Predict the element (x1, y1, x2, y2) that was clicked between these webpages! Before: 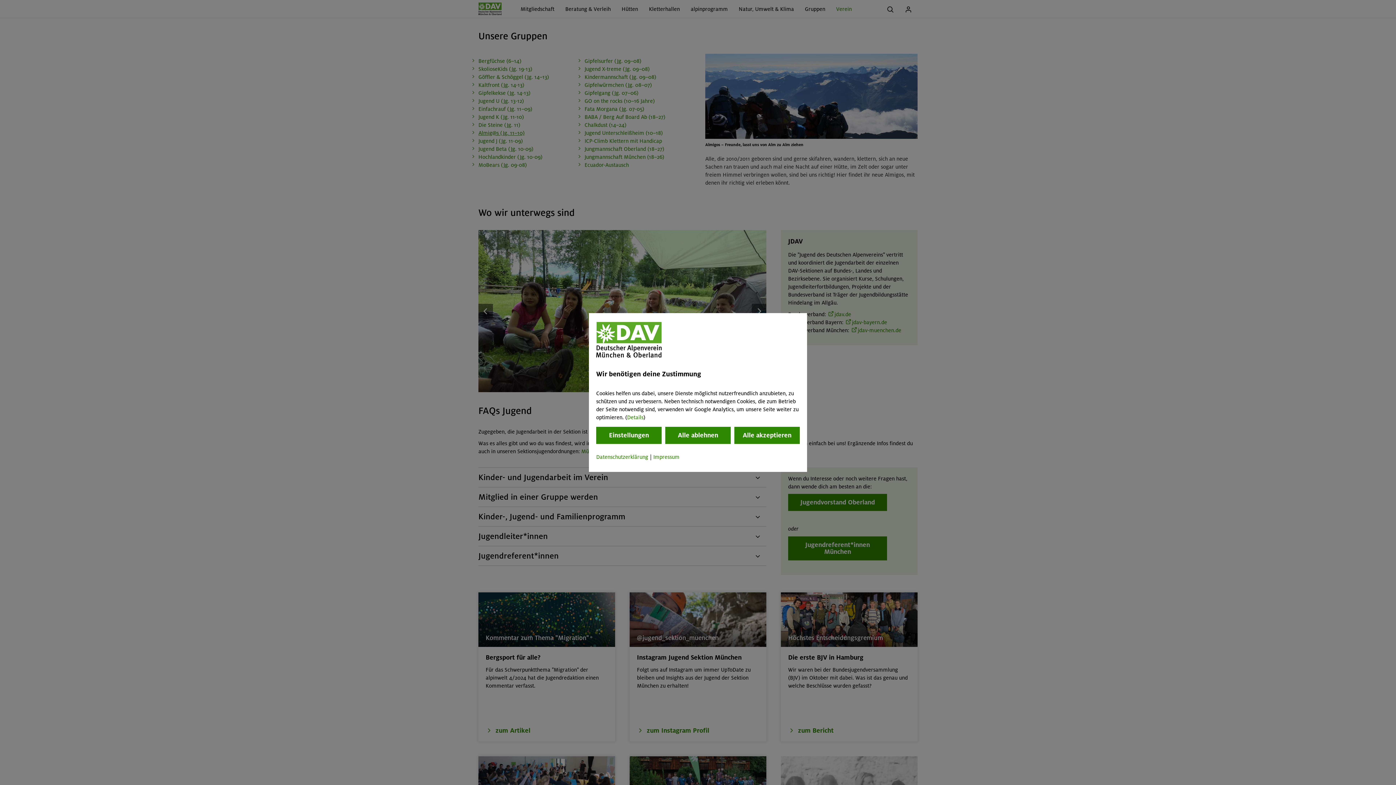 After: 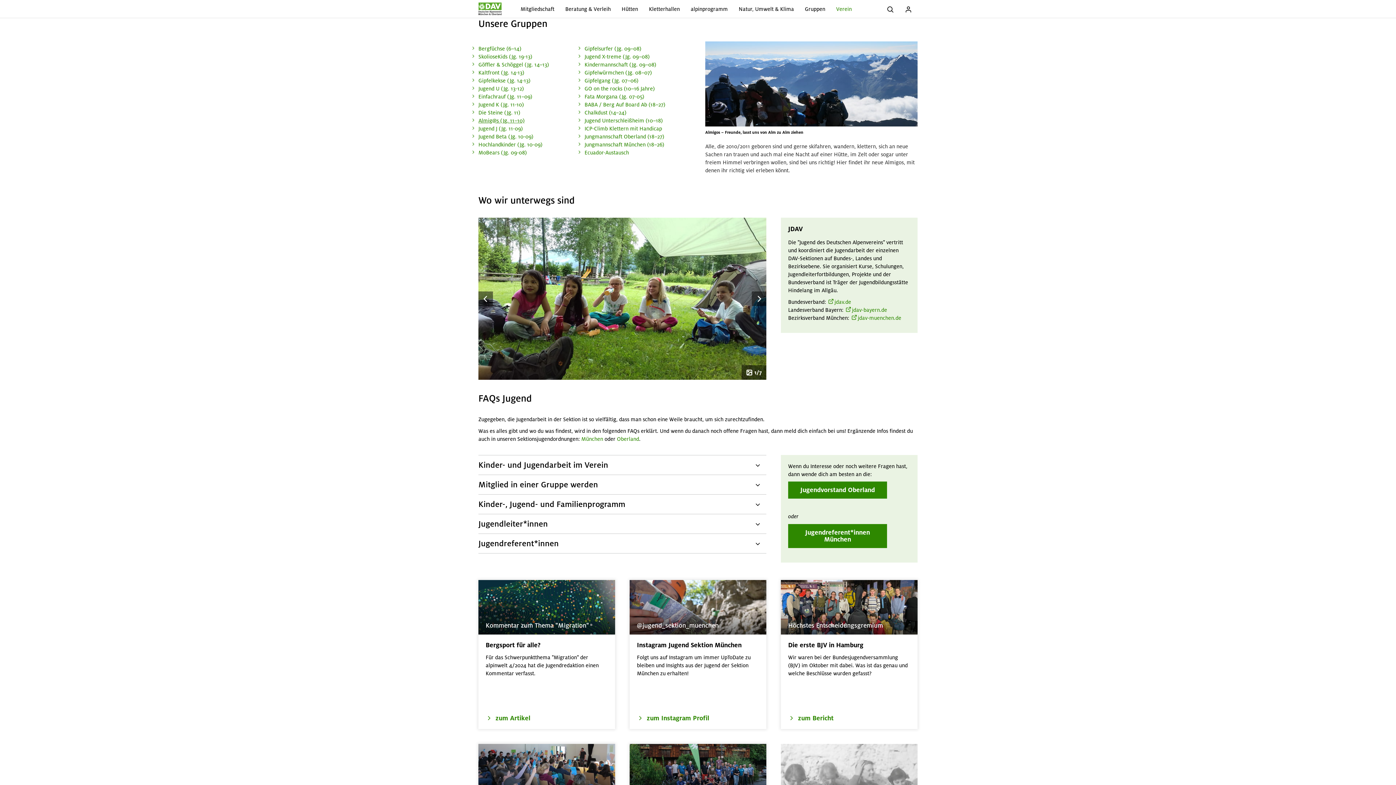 Action: label: Alle akzeptieren bbox: (734, 427, 800, 444)